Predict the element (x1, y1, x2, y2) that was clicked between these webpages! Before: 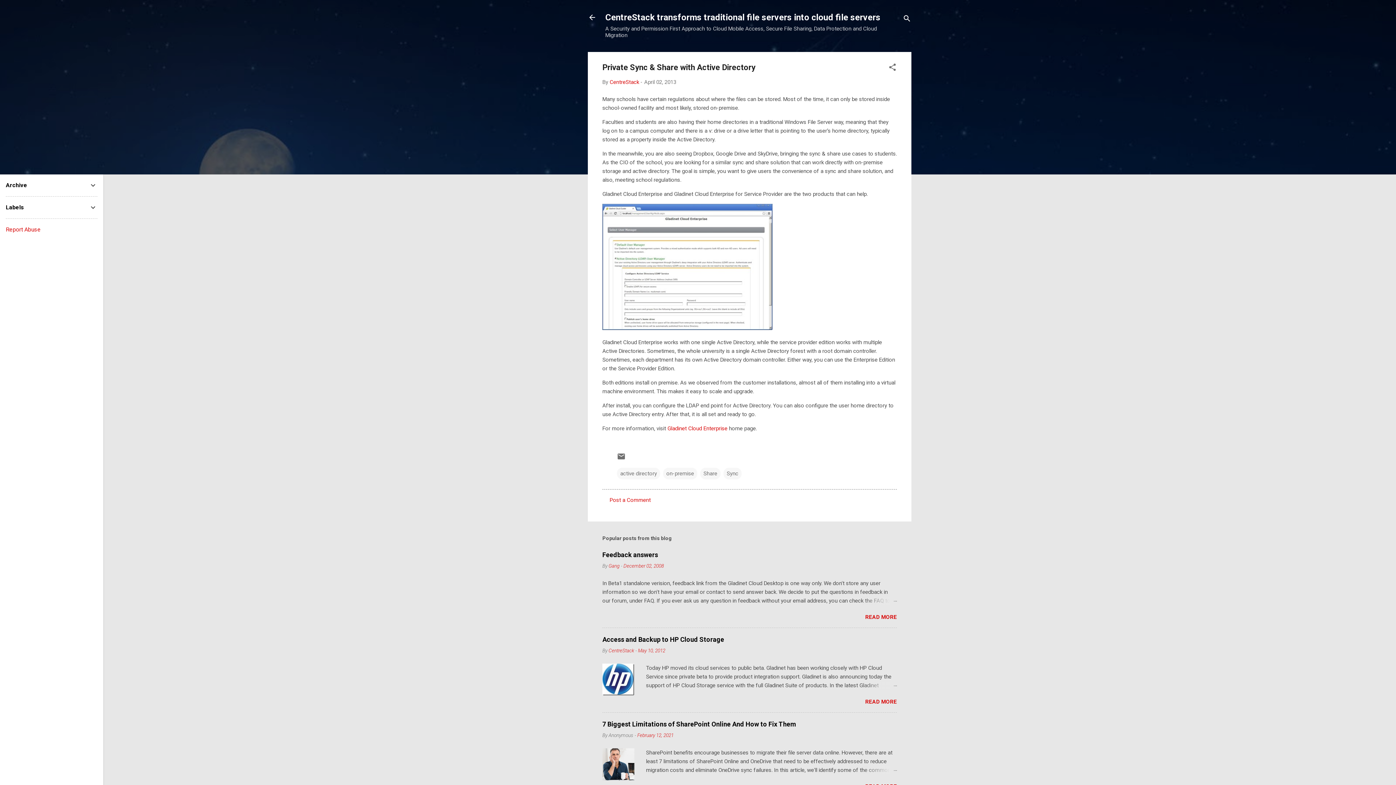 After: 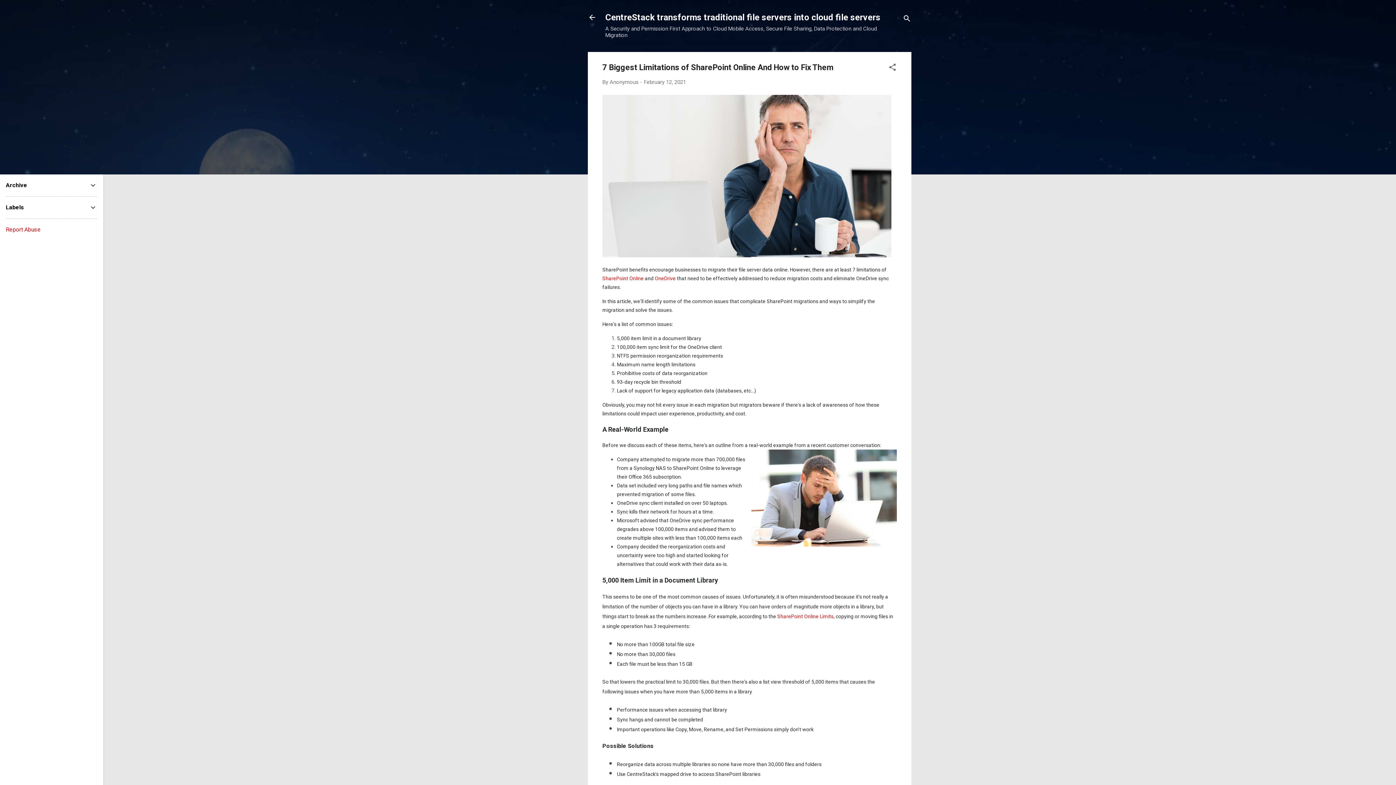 Action: bbox: (862, 766, 897, 775)